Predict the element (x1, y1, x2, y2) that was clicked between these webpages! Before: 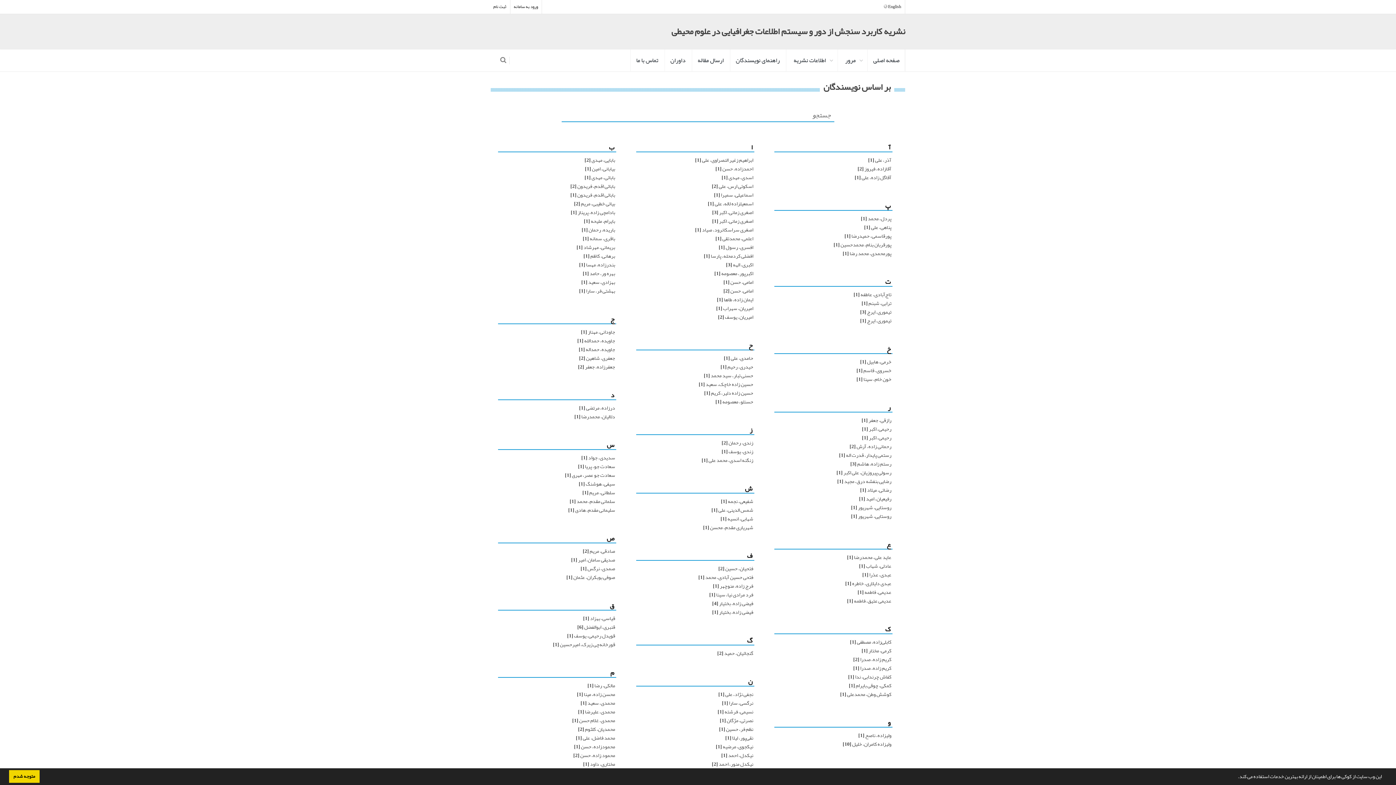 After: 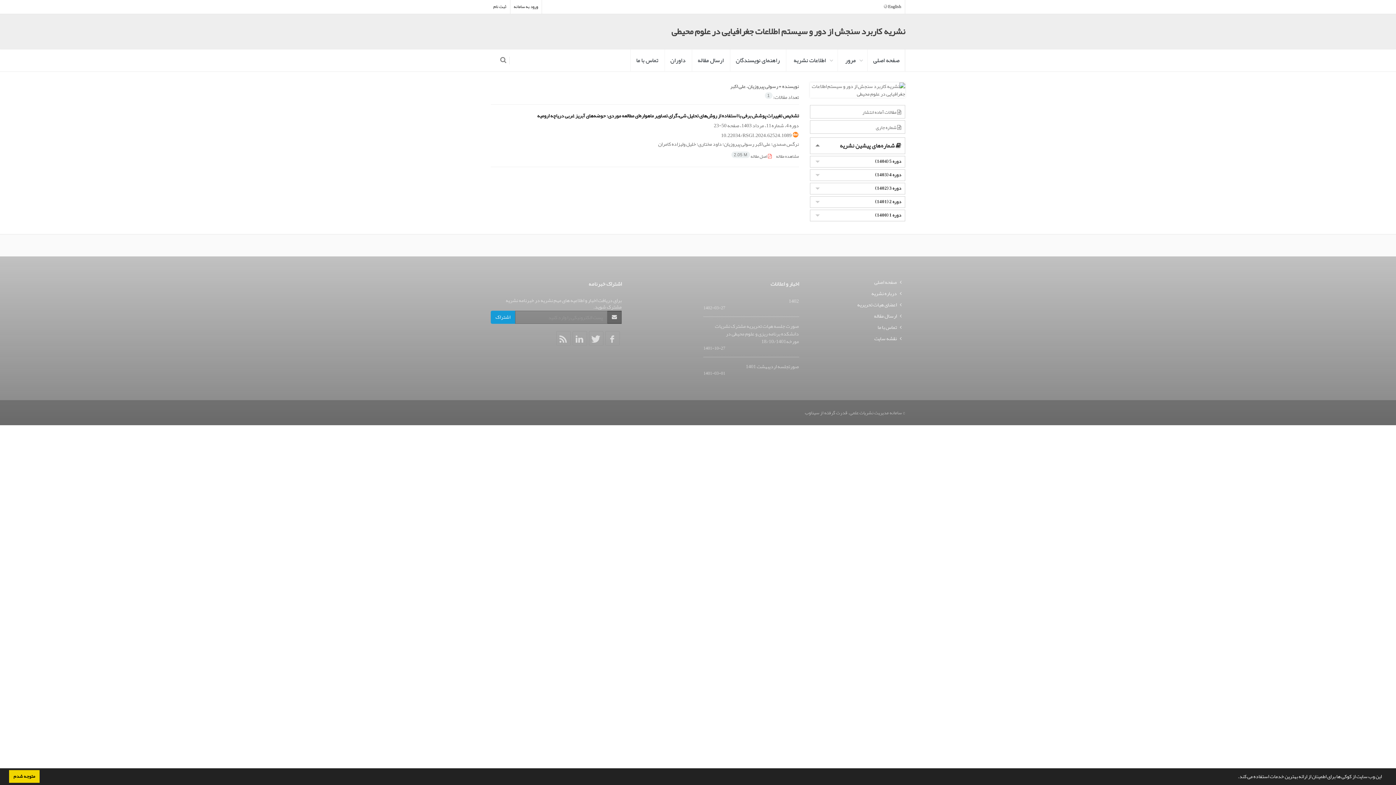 Action: bbox: (775, 469, 891, 476) label: رسولی پیروزیان، علی اکبر [1]